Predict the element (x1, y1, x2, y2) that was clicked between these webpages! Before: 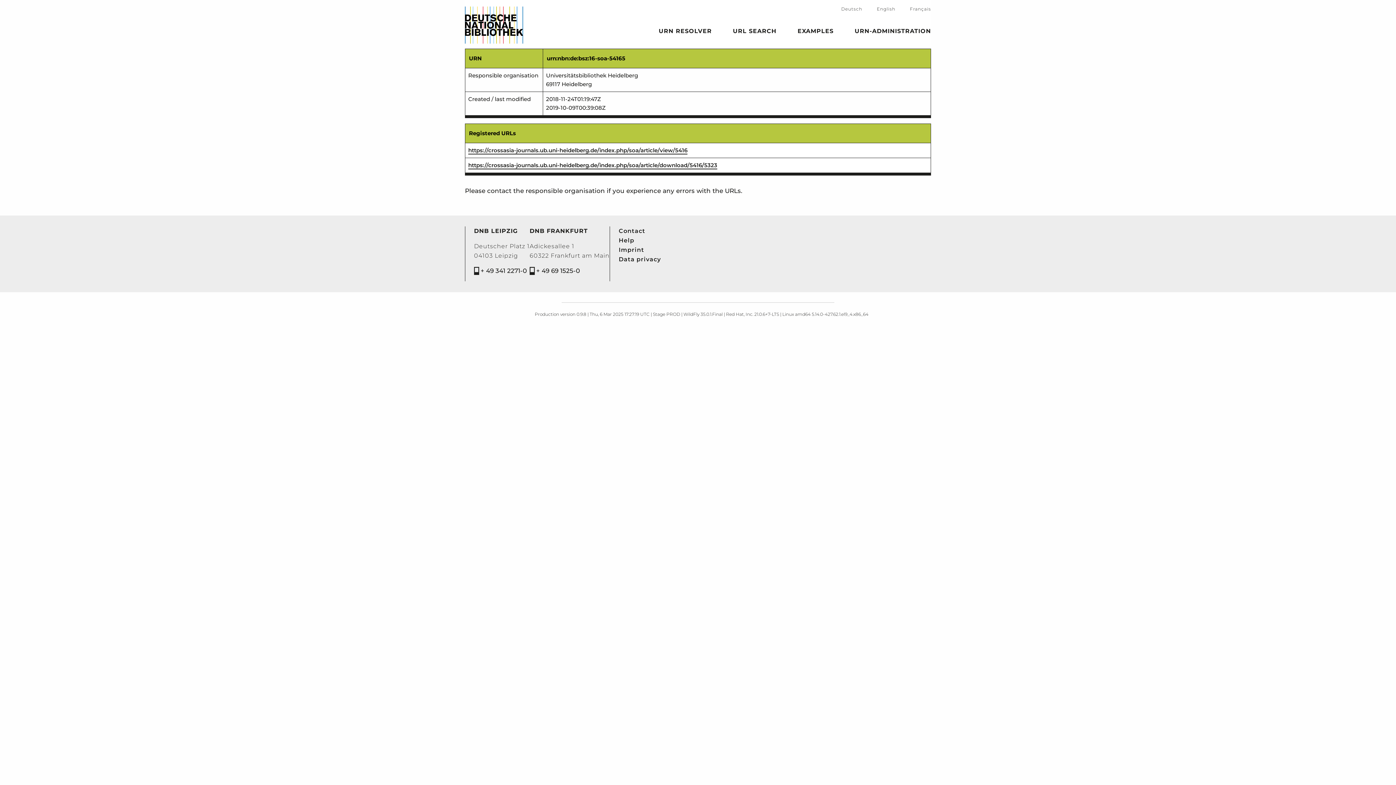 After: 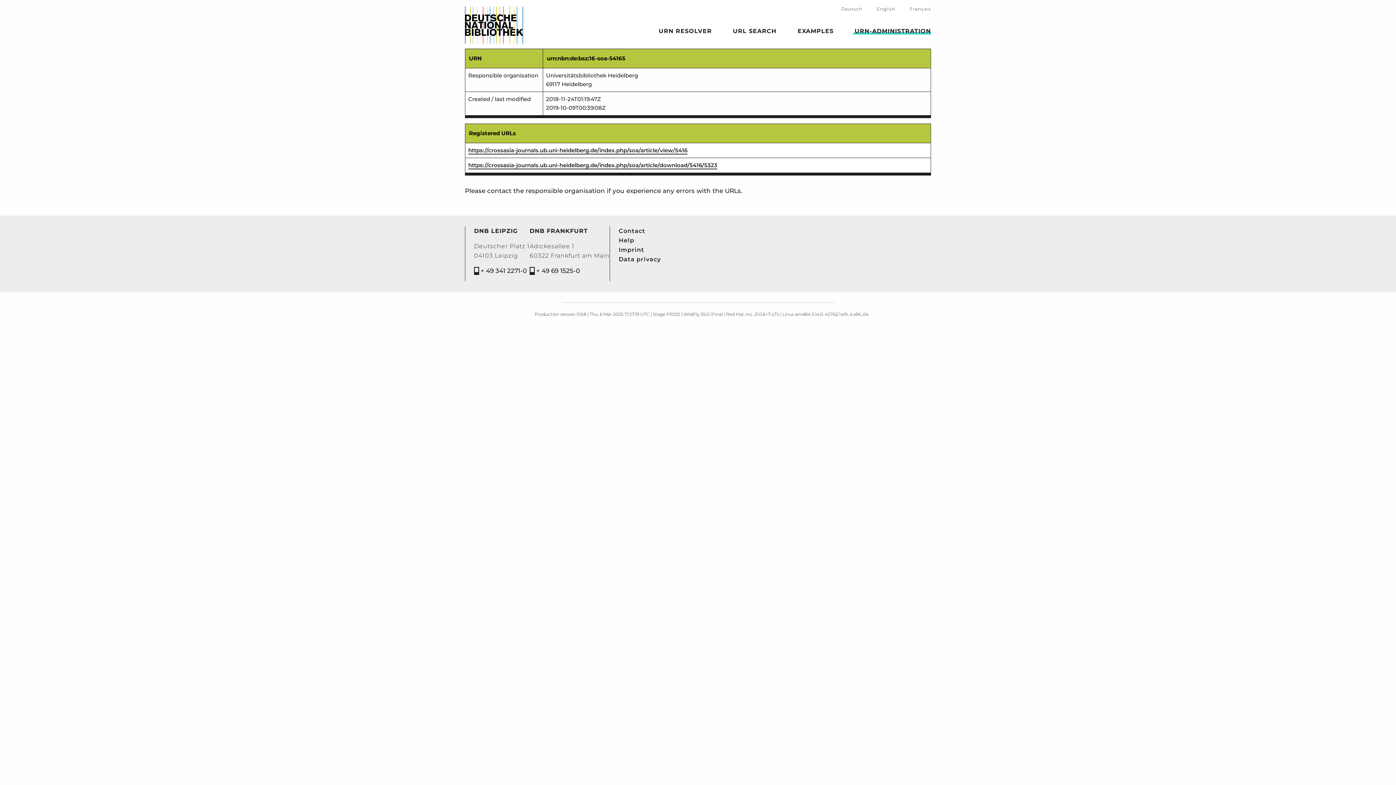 Action: bbox: (853, 30, 931, 34) label: URN-ADMINISTRATION